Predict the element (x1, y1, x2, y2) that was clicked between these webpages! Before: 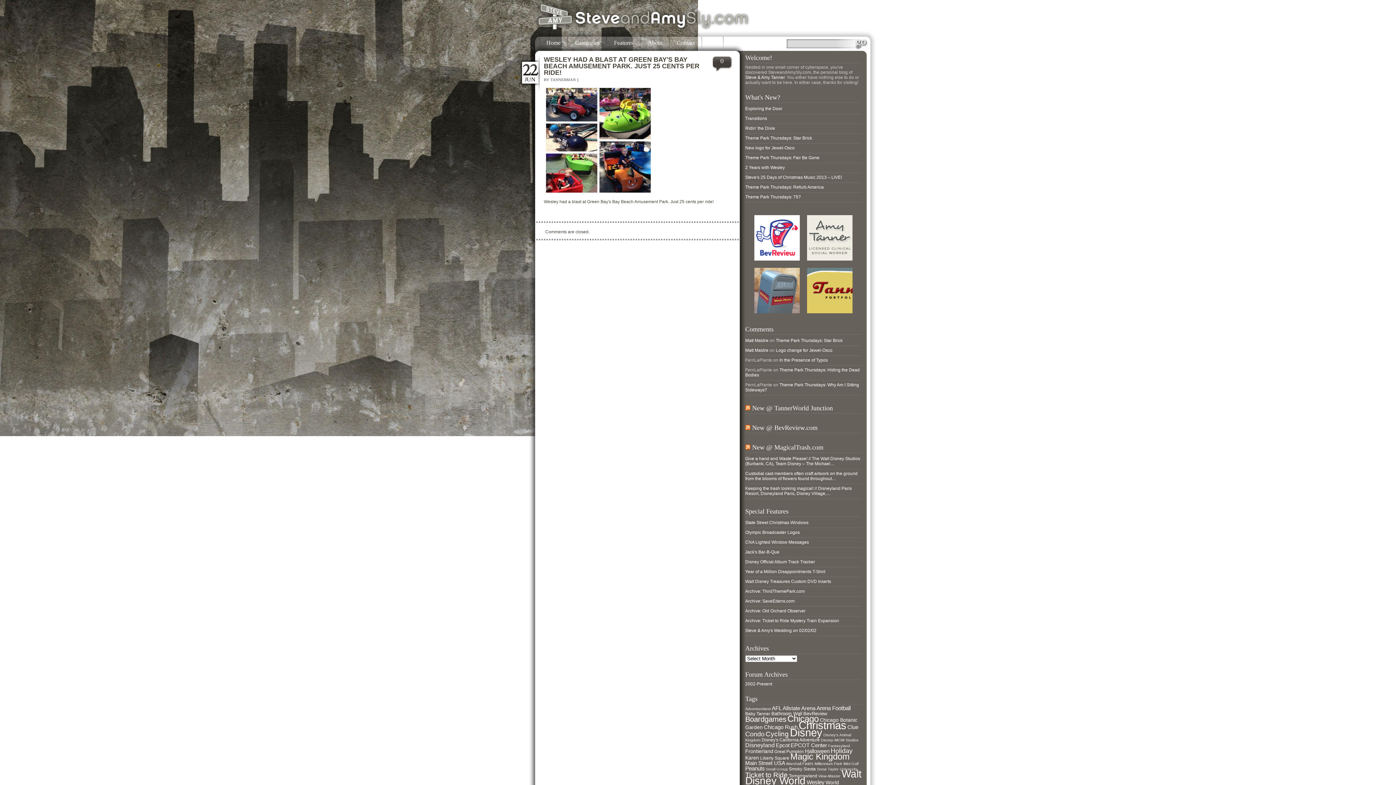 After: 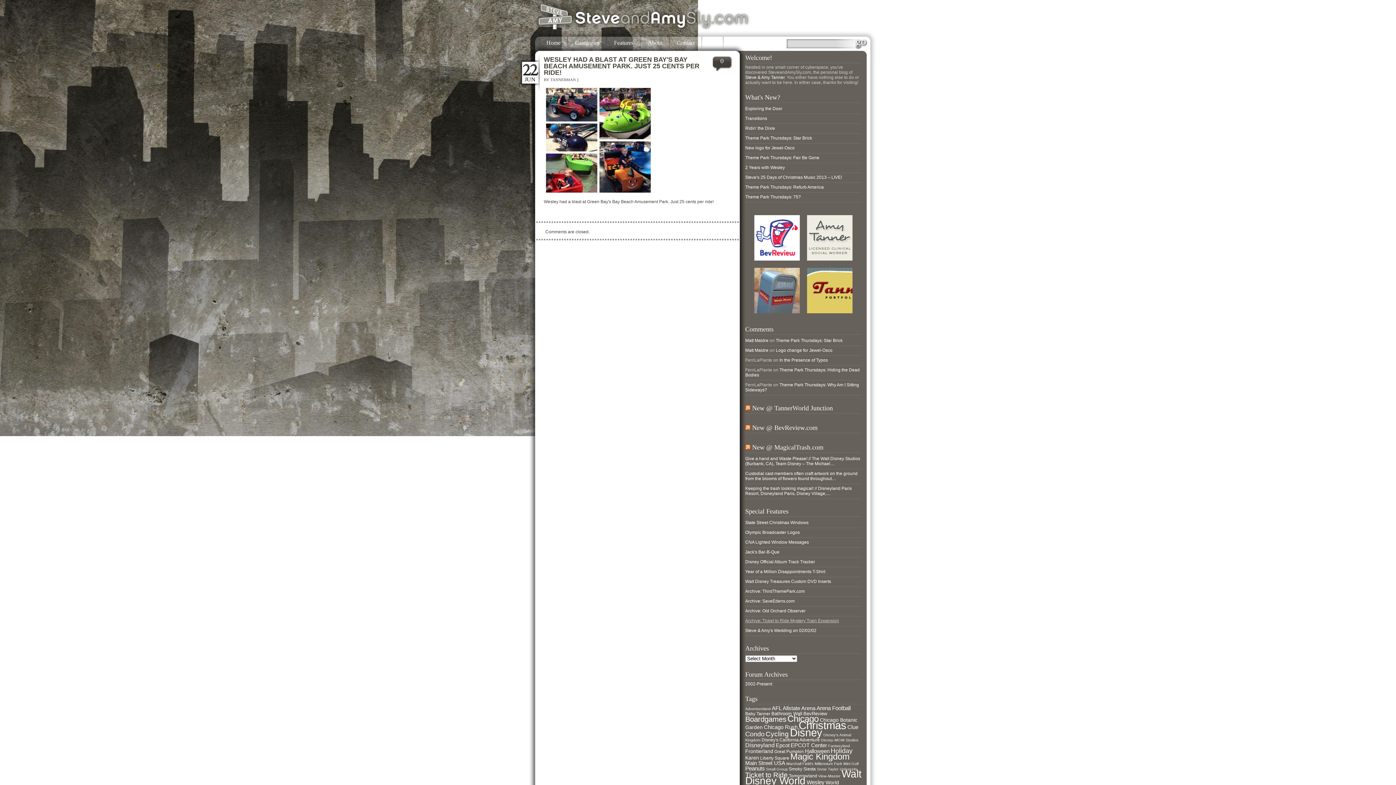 Action: bbox: (745, 618, 839, 623) label: Archive: Ticket to Ride Mystery Train Expansion